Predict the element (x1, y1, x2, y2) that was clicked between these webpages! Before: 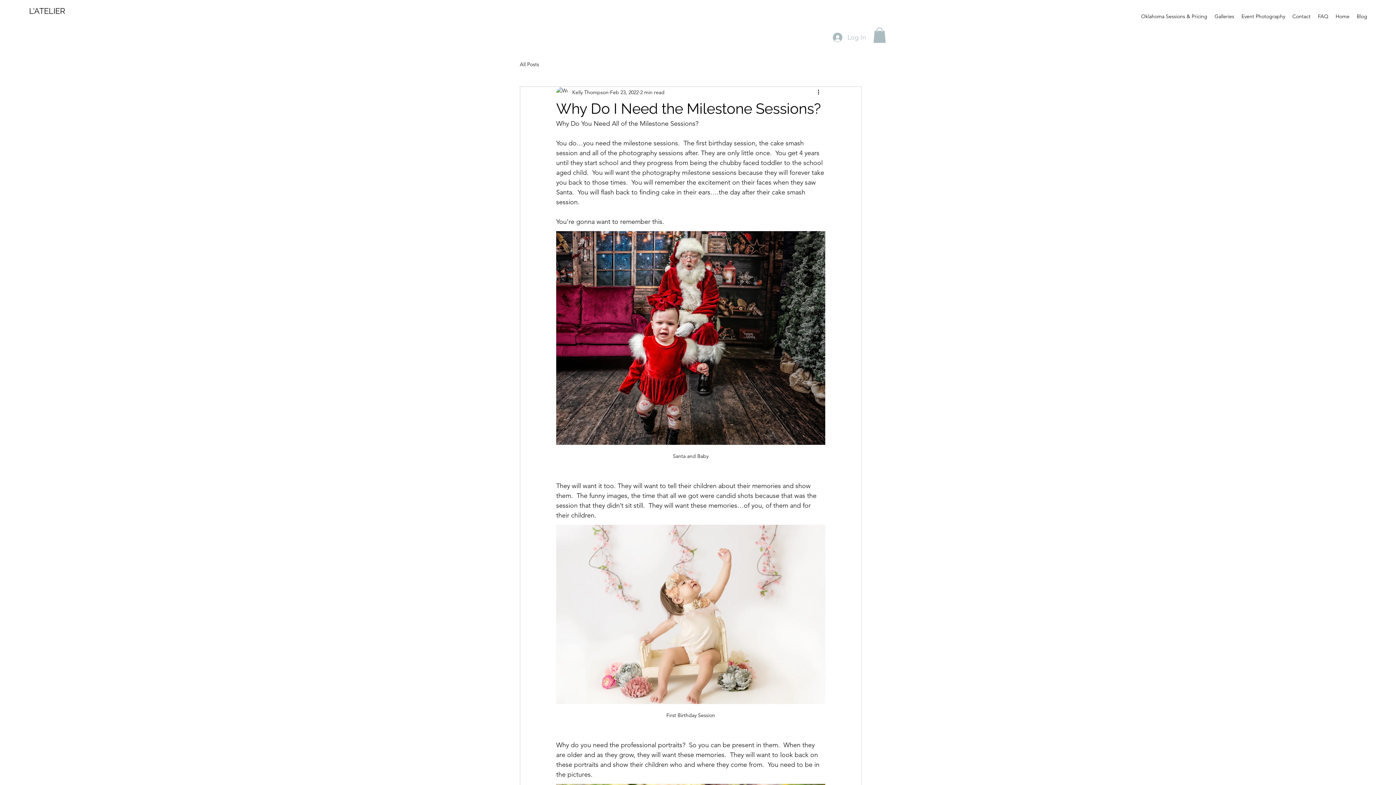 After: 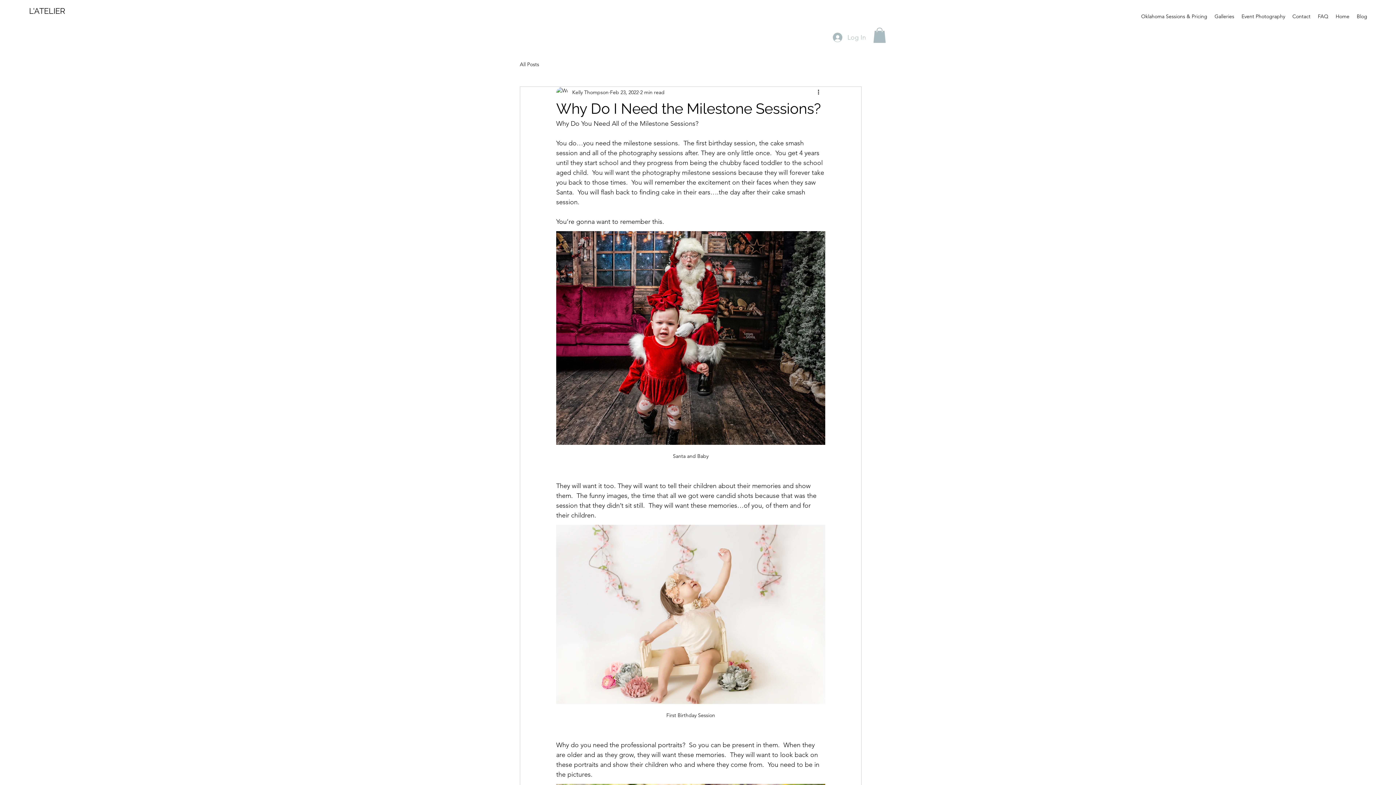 Action: bbox: (873, 27, 886, 42)